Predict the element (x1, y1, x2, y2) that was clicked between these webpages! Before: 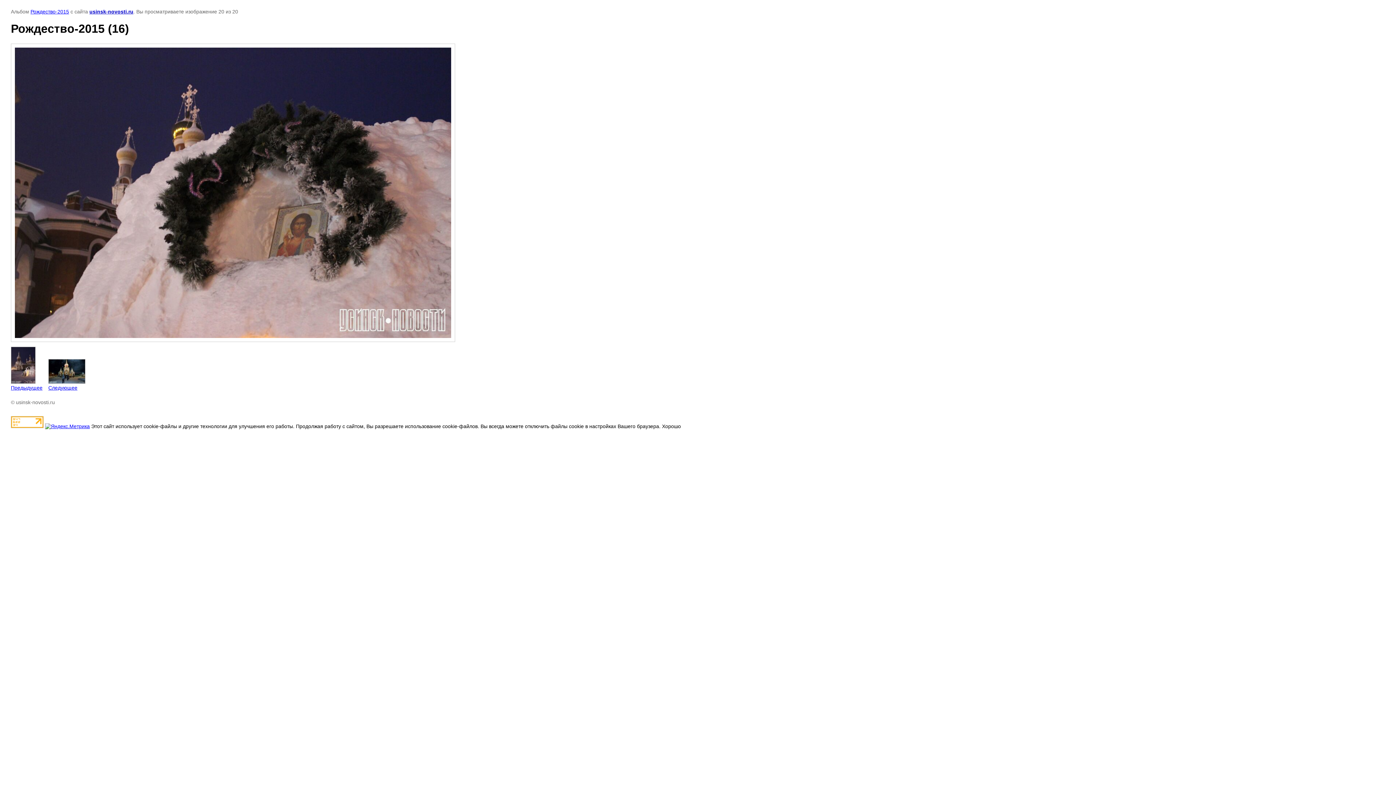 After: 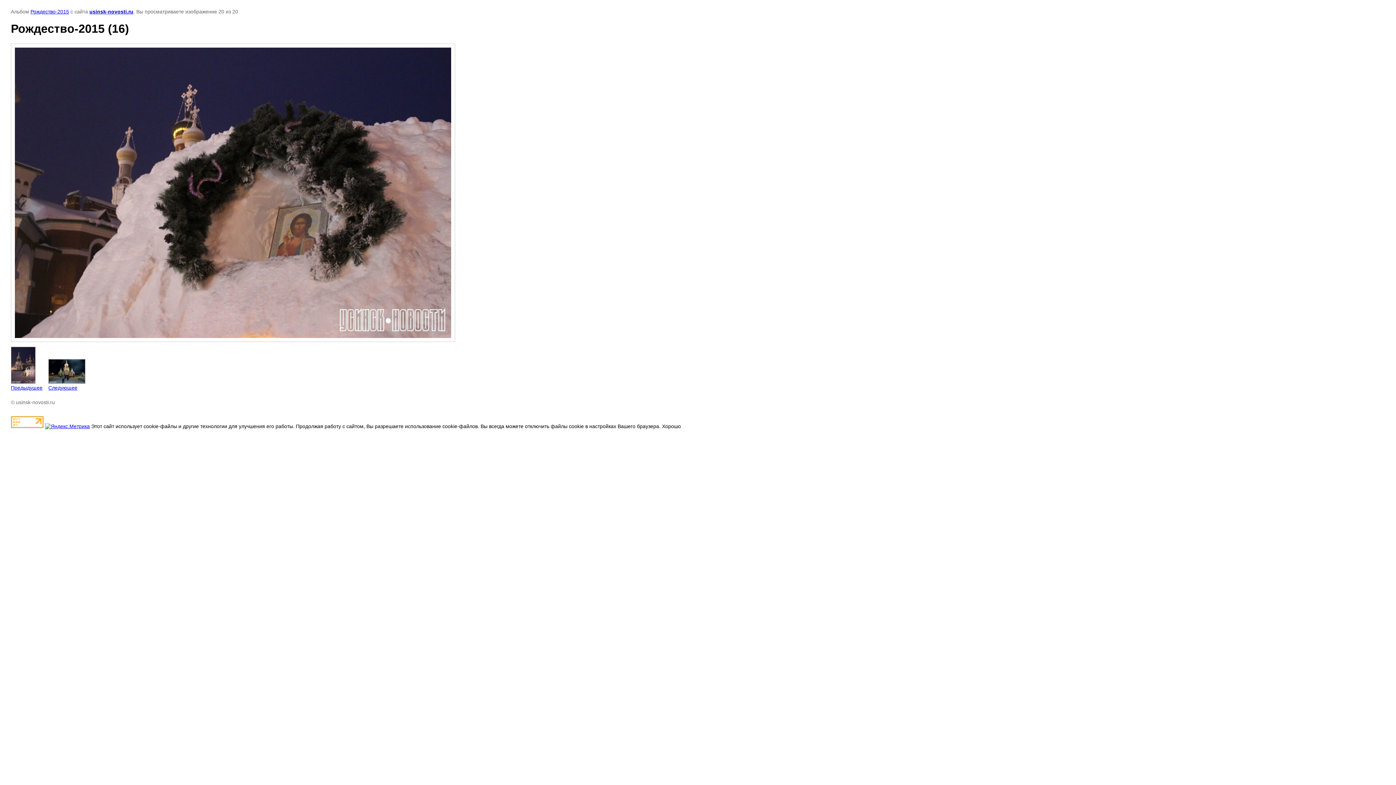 Action: bbox: (45, 423, 89, 429)